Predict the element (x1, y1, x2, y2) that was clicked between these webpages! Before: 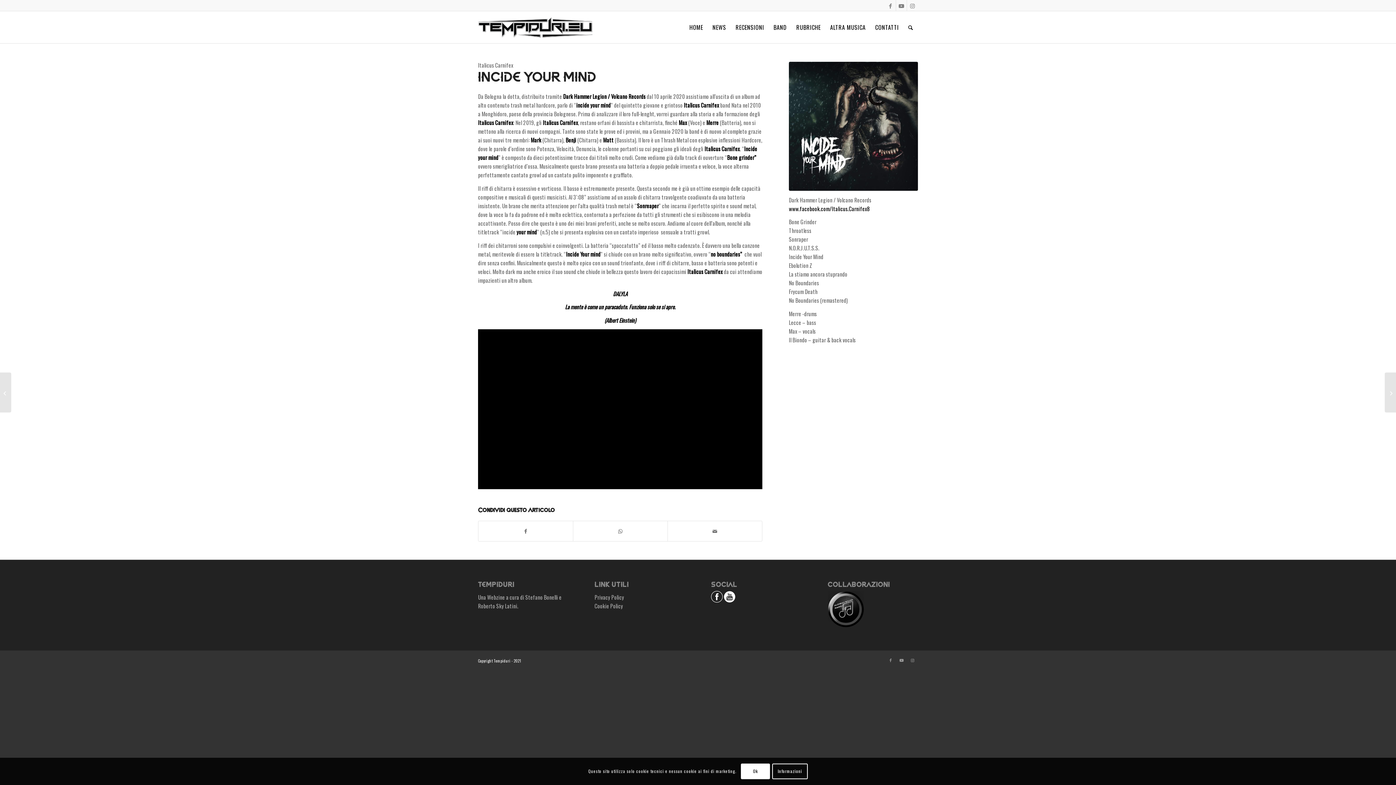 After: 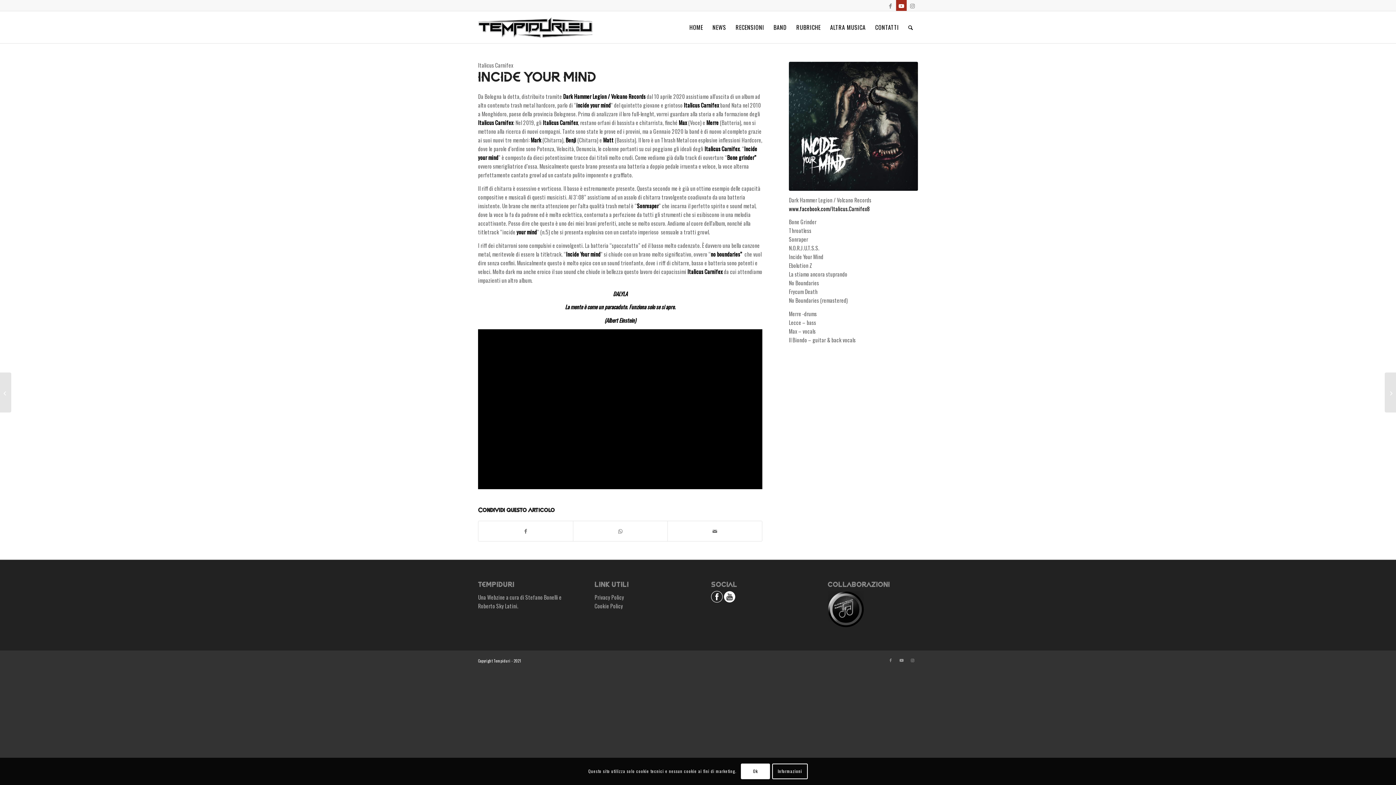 Action: bbox: (896, 0, 906, 10) label: Collegamento a Youtube